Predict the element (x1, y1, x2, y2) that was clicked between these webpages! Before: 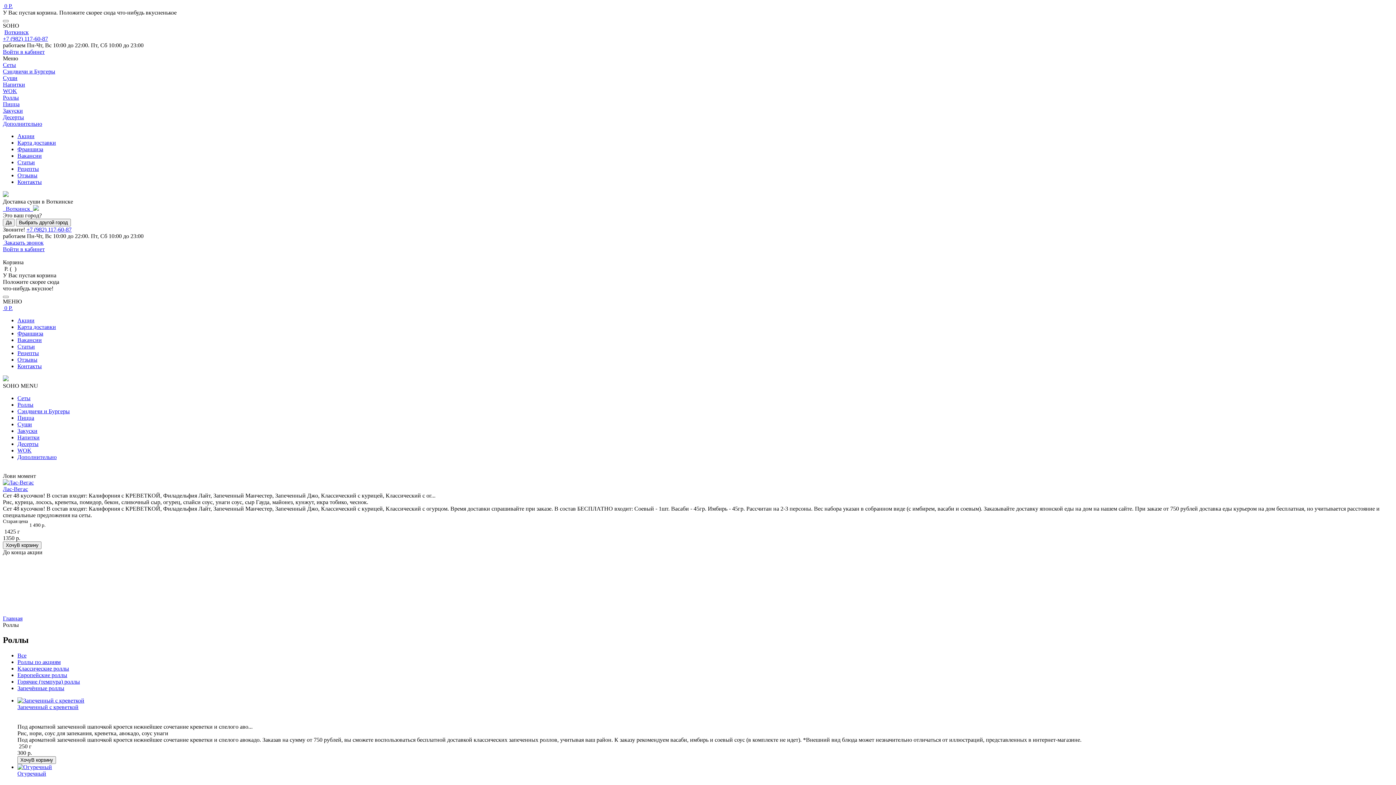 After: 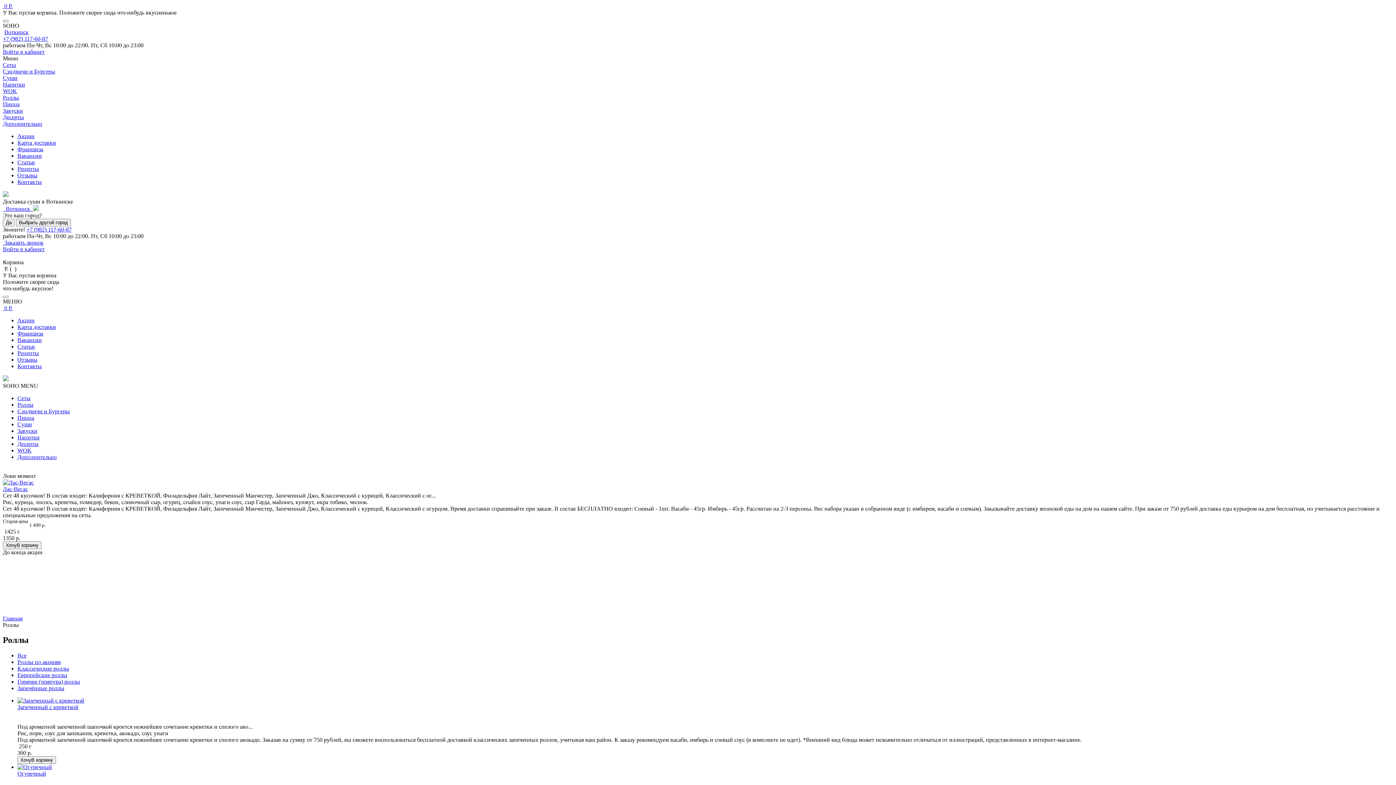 Action: label: Все bbox: (17, 652, 26, 659)